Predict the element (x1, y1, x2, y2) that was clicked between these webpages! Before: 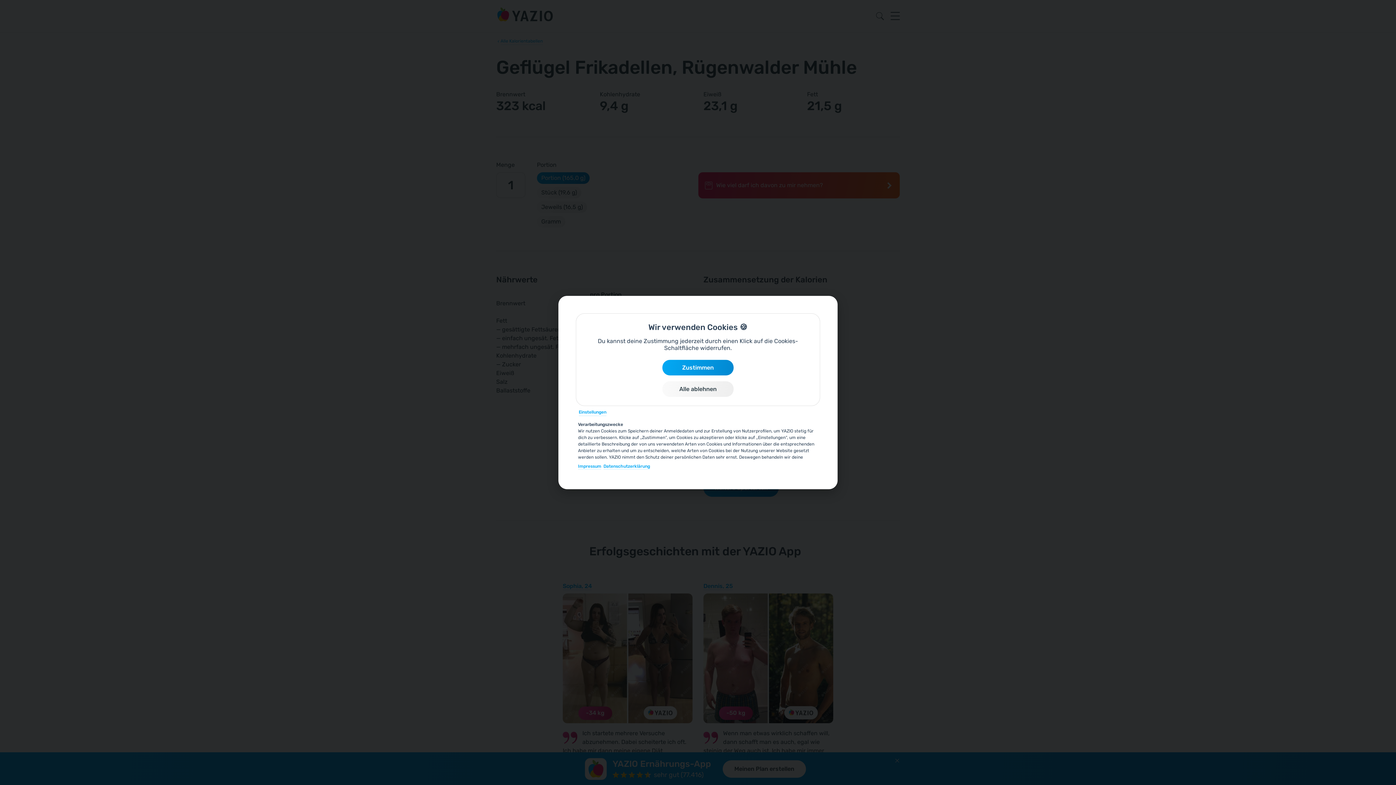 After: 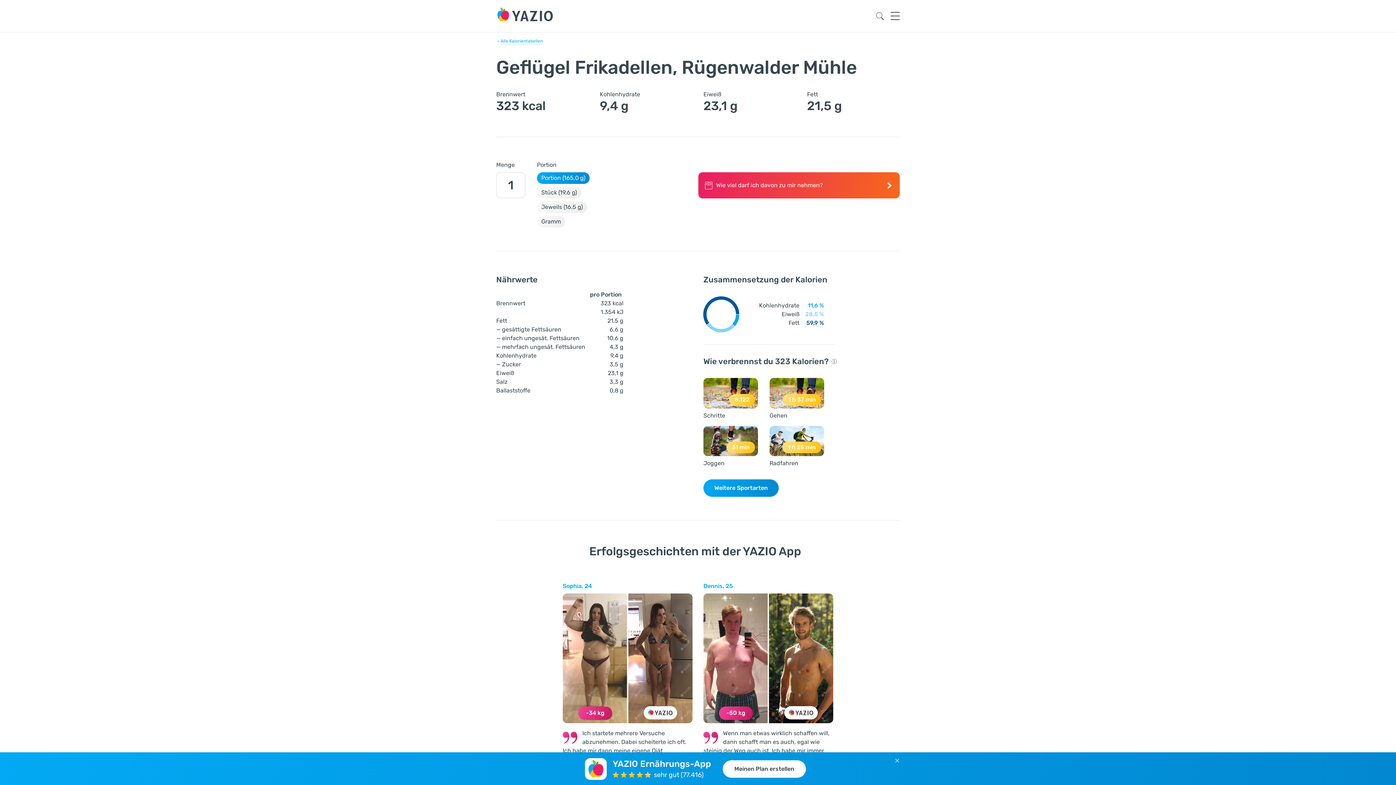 Action: bbox: (662, 359, 733, 375) label: Zustimmen